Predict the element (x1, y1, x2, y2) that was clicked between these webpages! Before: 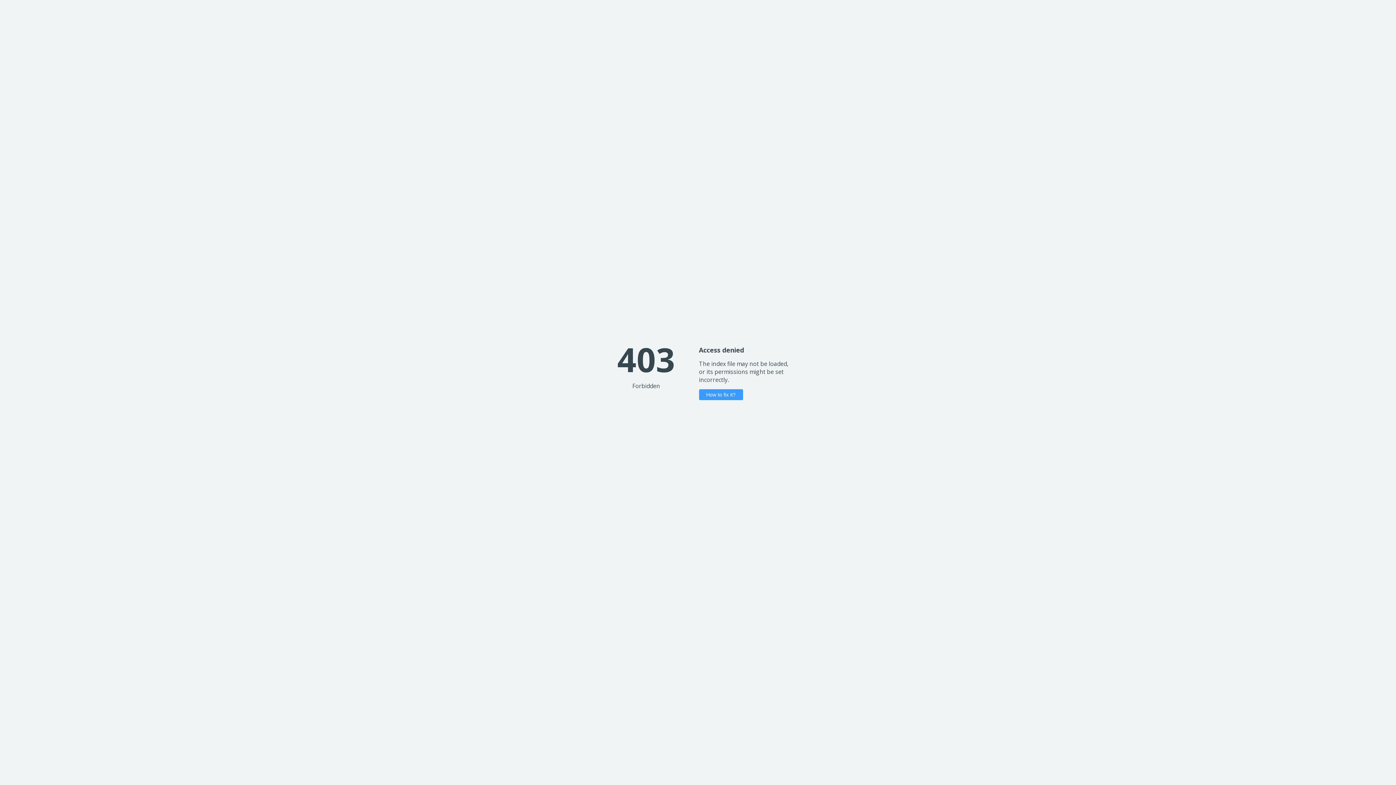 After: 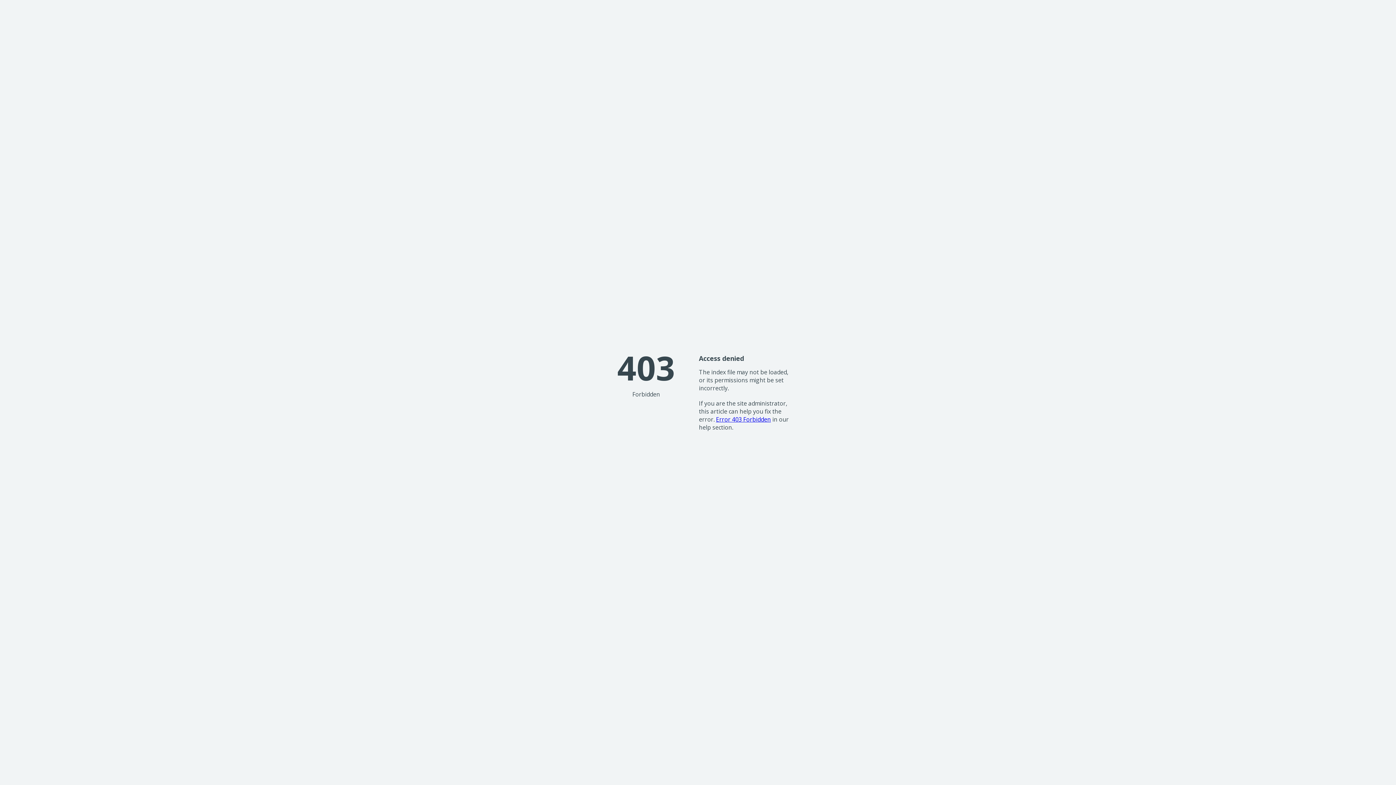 Action: label: How to fix it? bbox: (699, 389, 743, 400)